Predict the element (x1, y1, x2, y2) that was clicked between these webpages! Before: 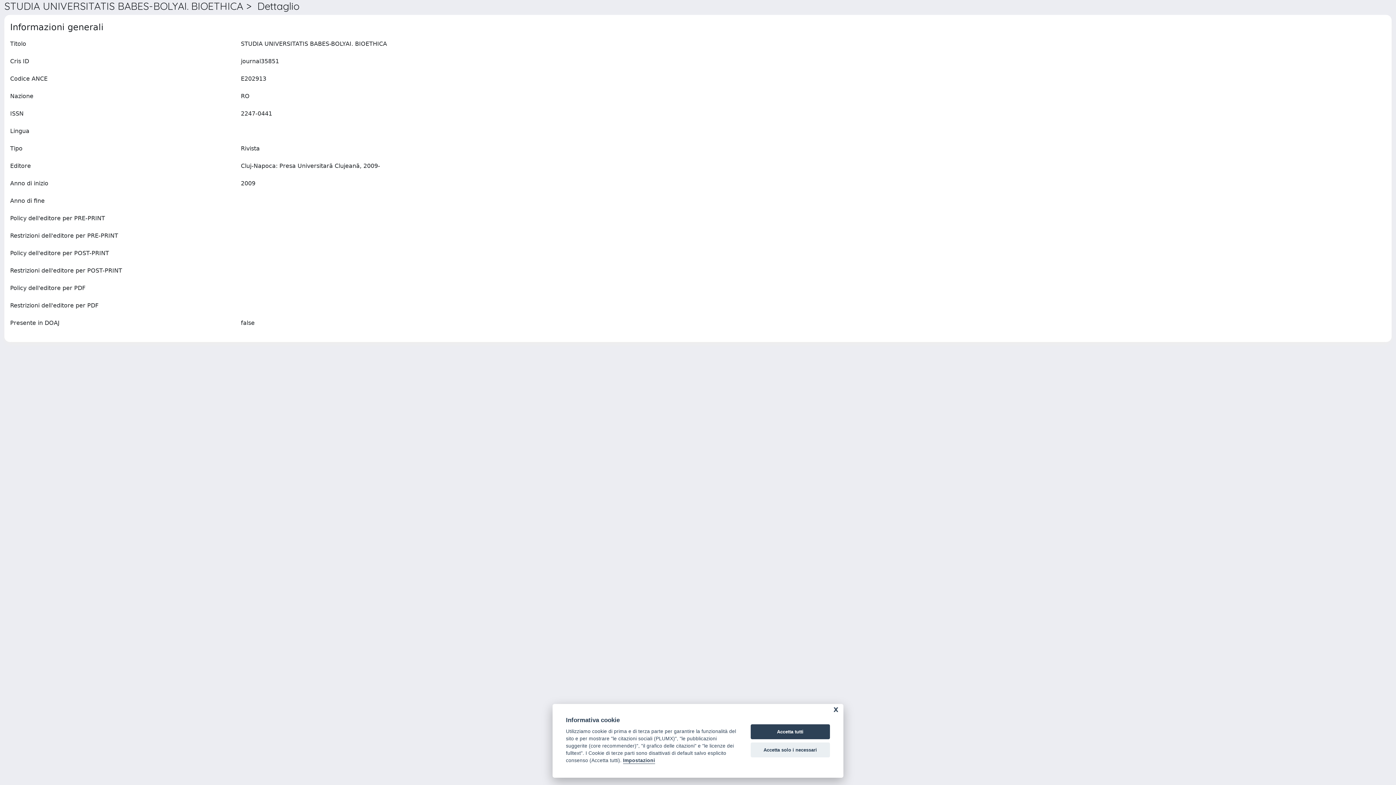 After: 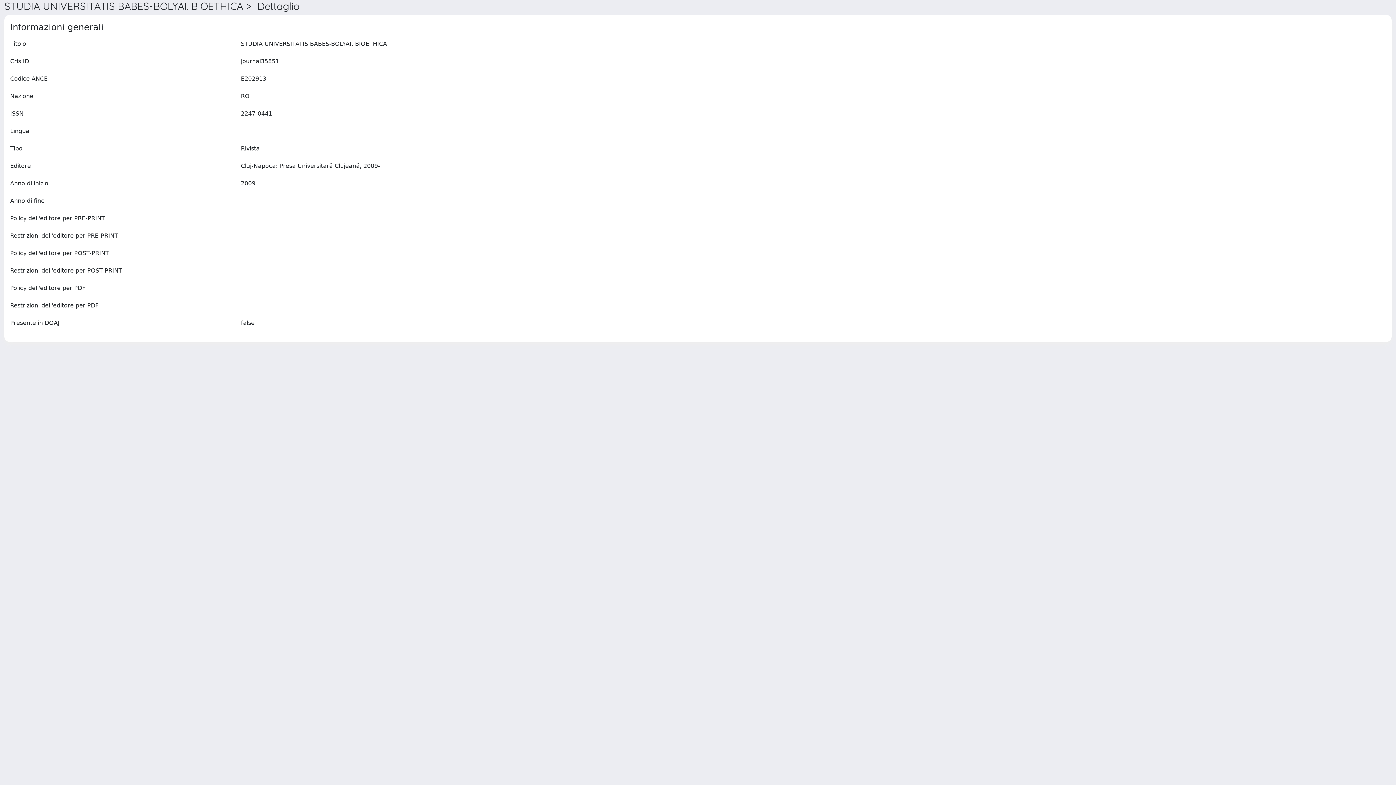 Action: bbox: (750, 724, 830, 739) label: Accetta tutti